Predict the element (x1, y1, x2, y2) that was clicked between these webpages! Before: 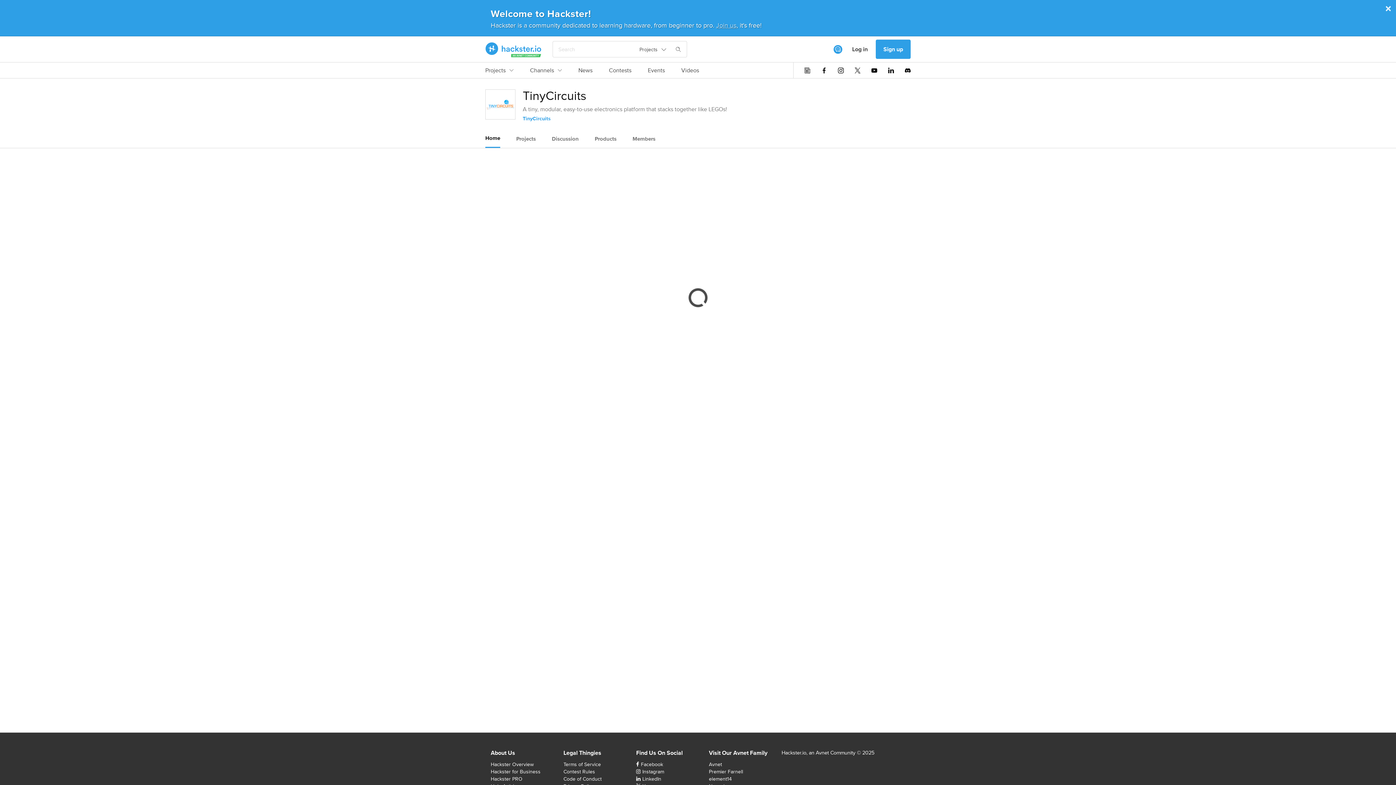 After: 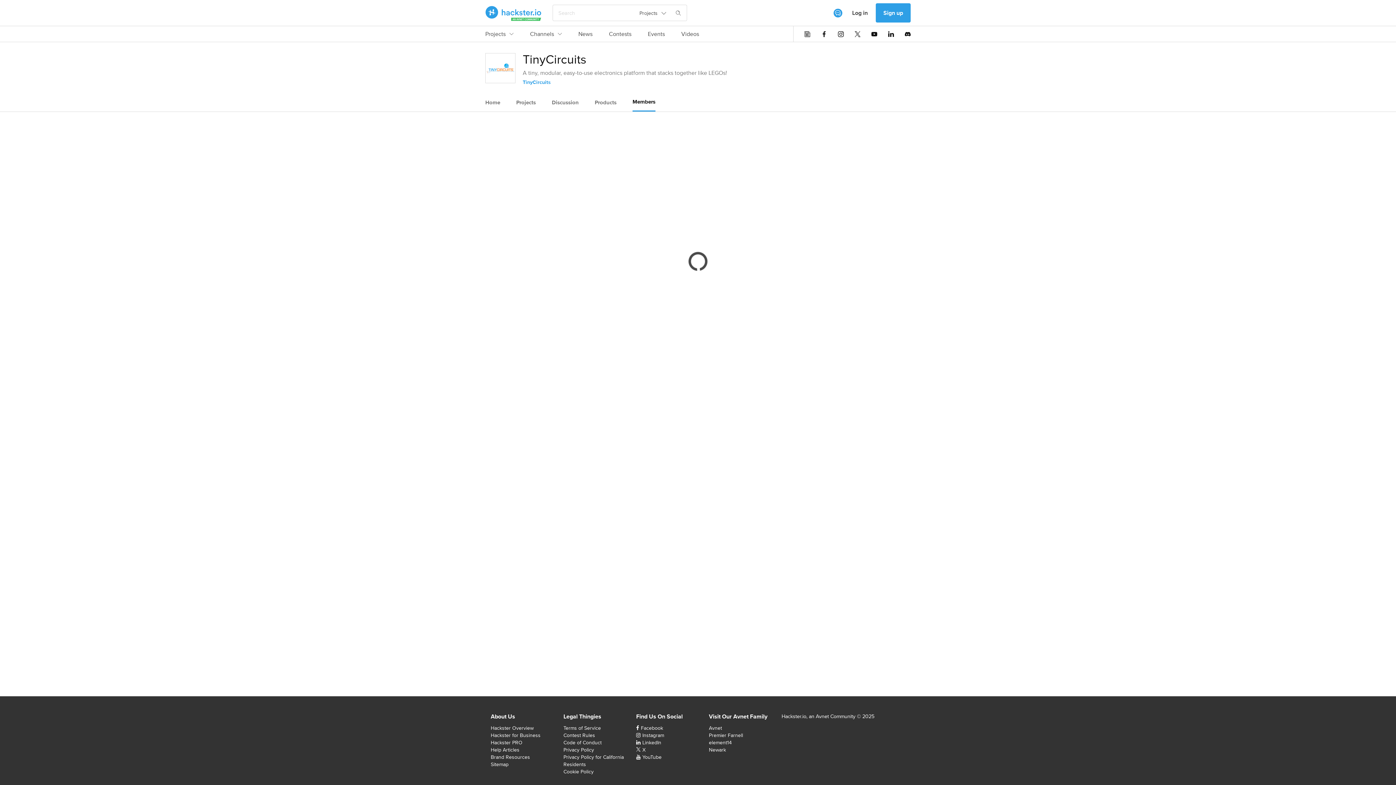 Action: label: Members bbox: (632, 130, 655, 147)